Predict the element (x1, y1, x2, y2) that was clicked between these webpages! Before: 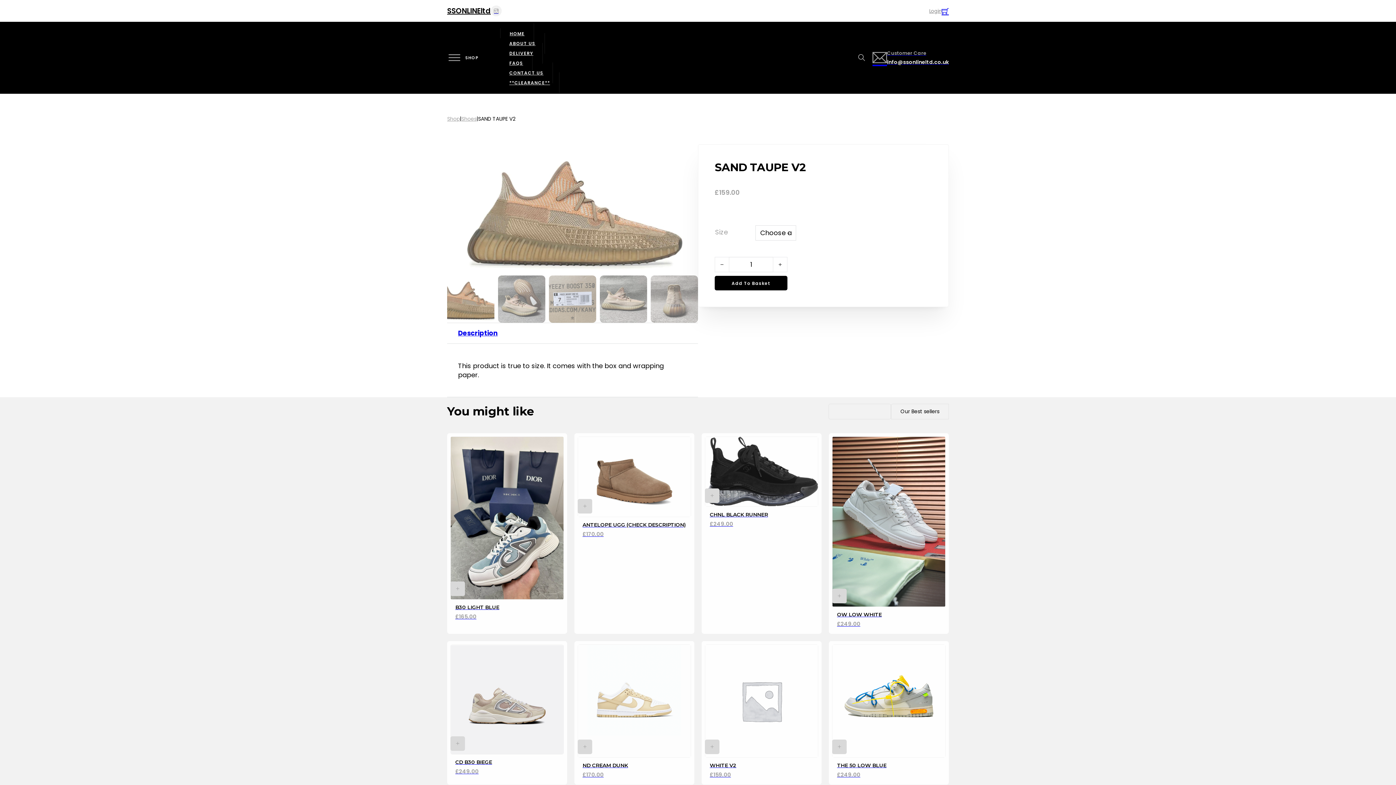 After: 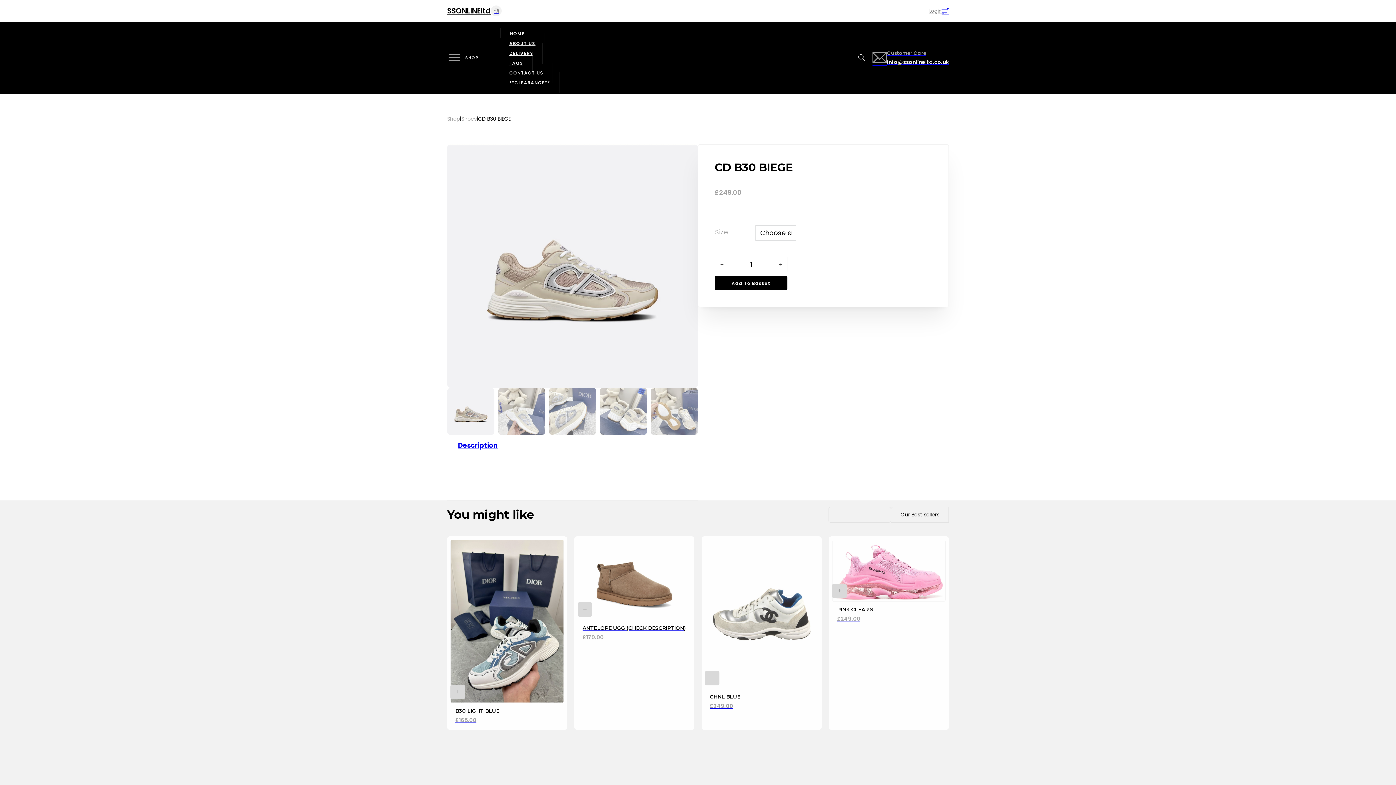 Action: bbox: (450, 736, 465, 751) label: Select options for “CD B30 BIEGE”